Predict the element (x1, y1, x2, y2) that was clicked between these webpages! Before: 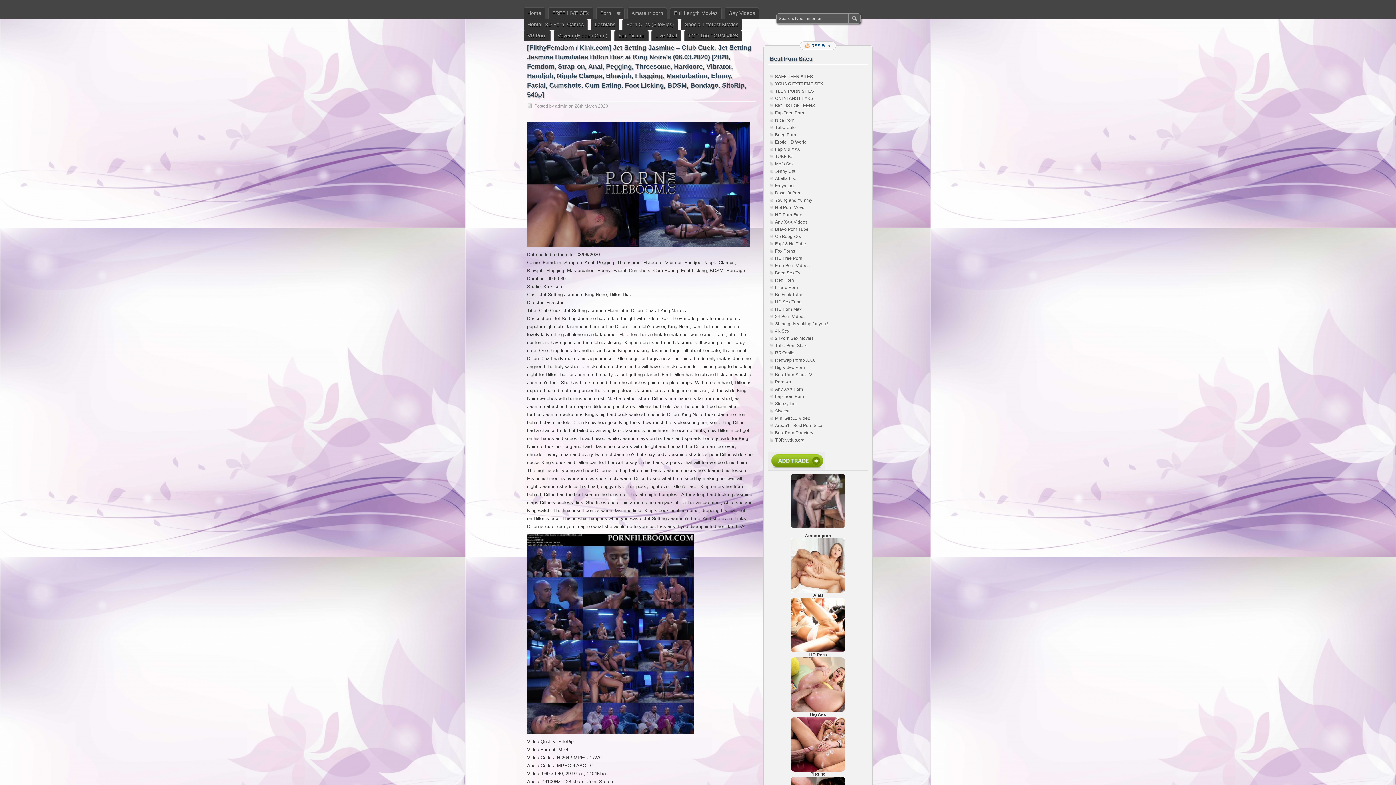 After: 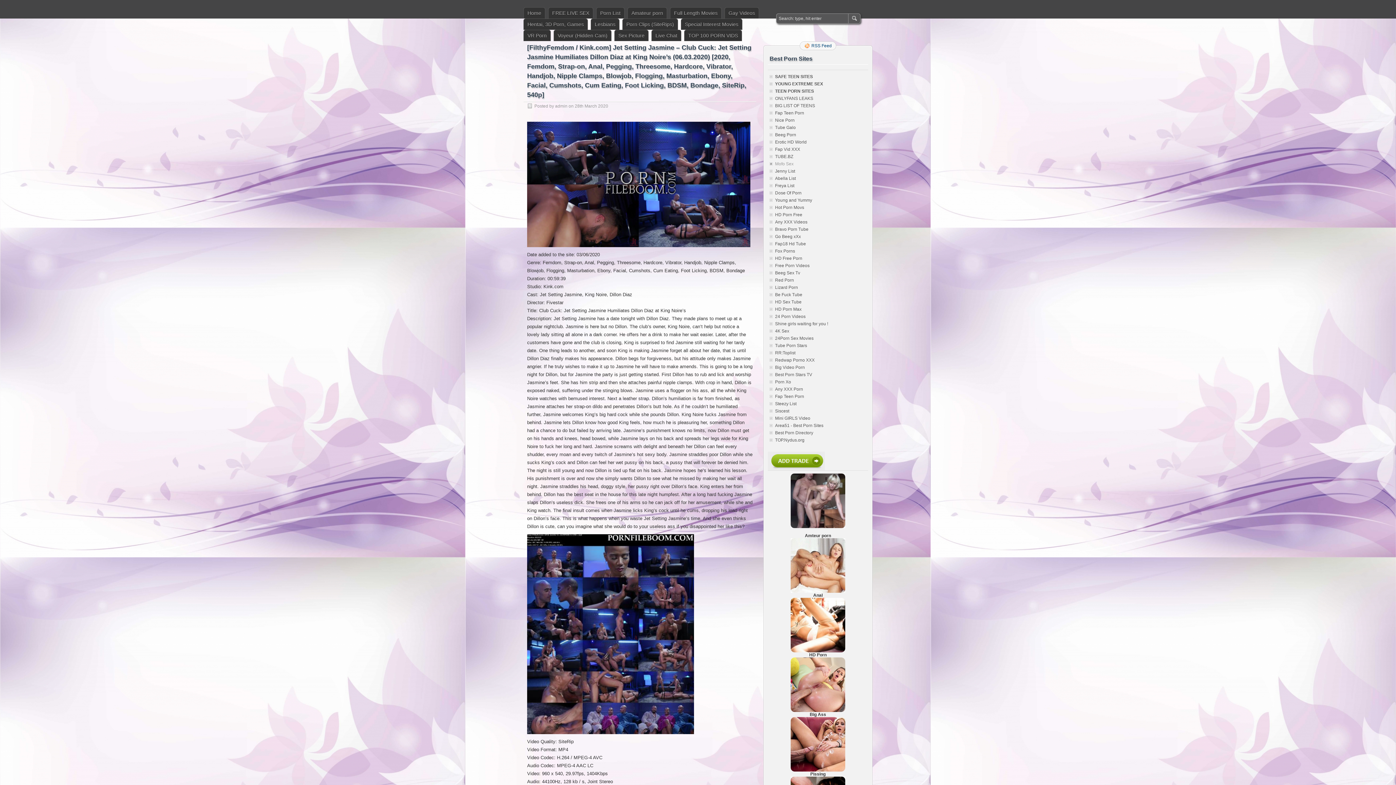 Action: label: Mofo Sex bbox: (775, 161, 793, 166)